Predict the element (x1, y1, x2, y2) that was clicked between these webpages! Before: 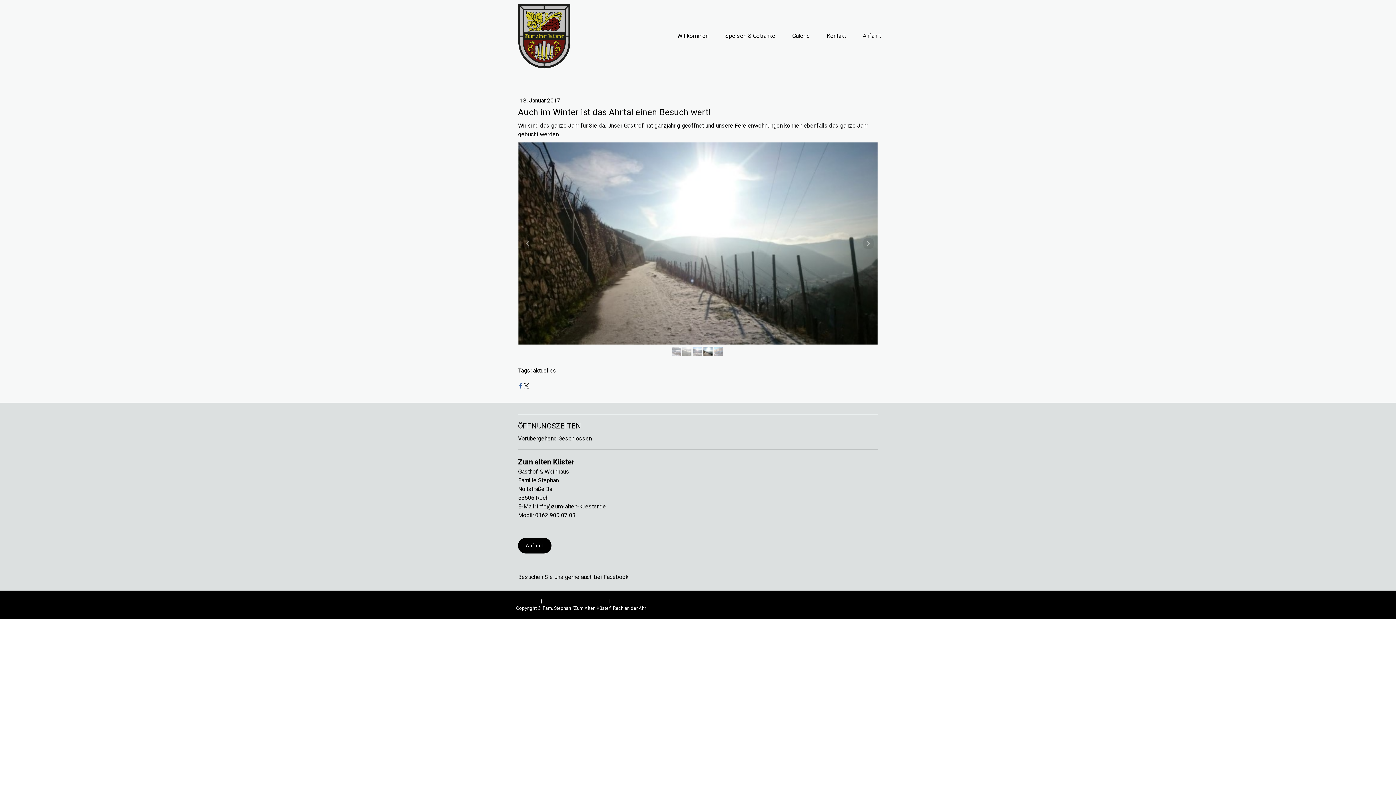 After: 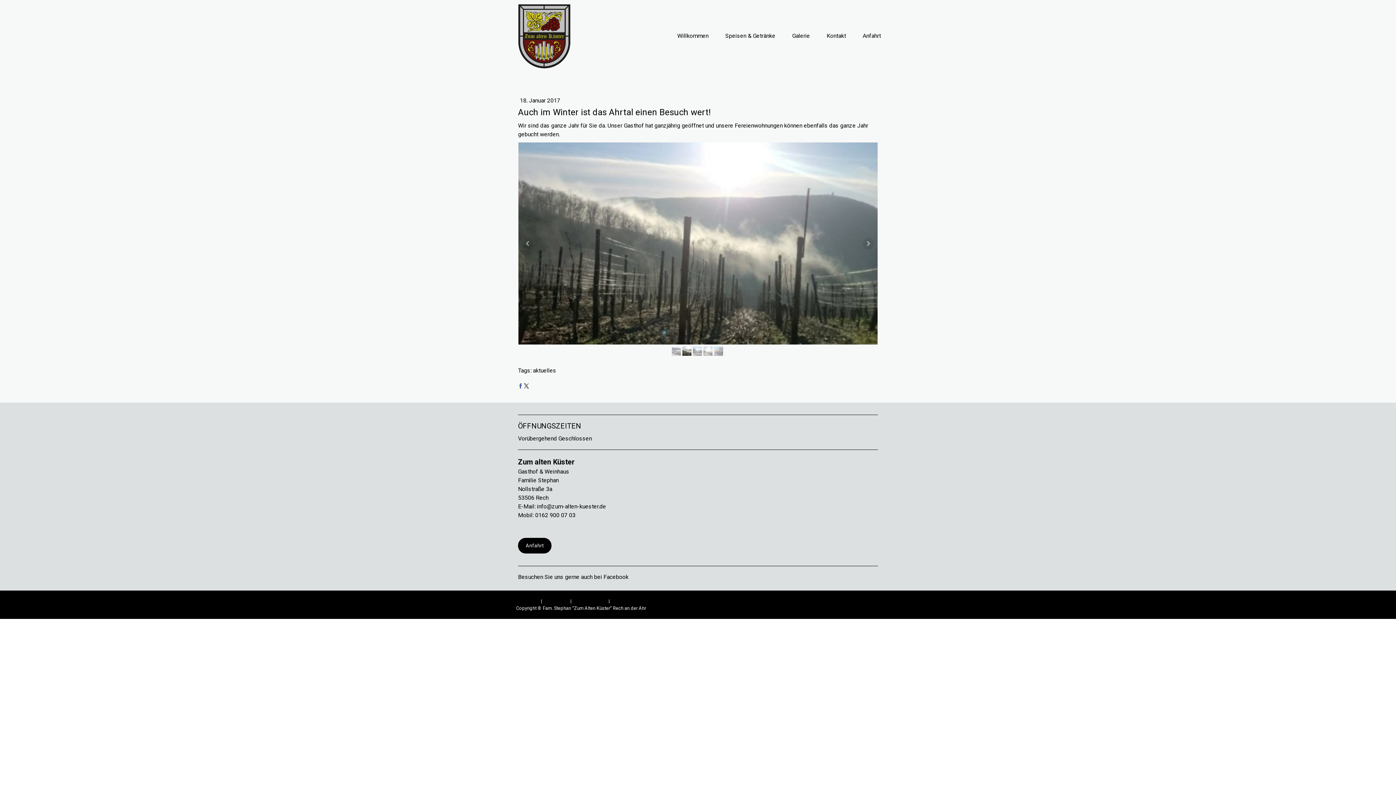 Action: bbox: (535, 512, 575, 519) label: 0162 900 07 03